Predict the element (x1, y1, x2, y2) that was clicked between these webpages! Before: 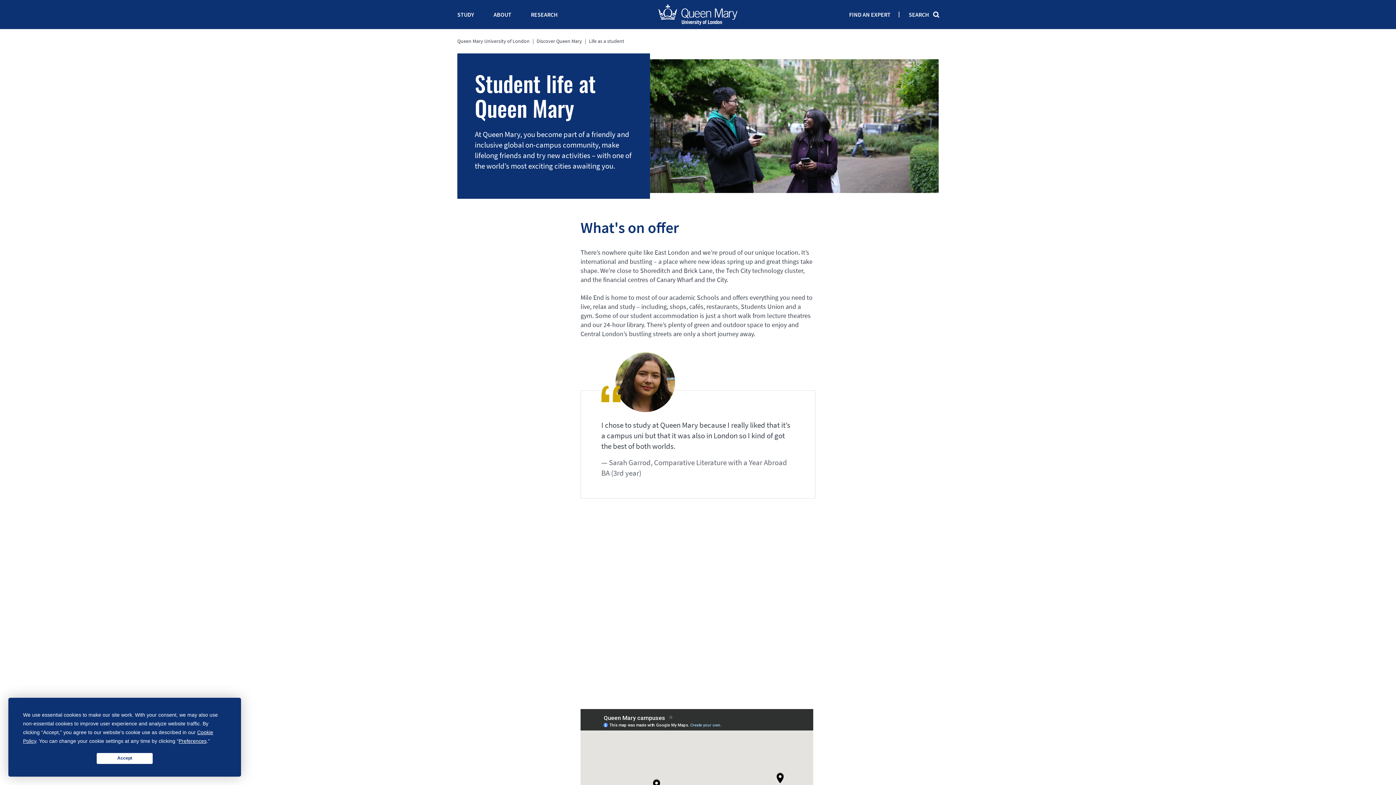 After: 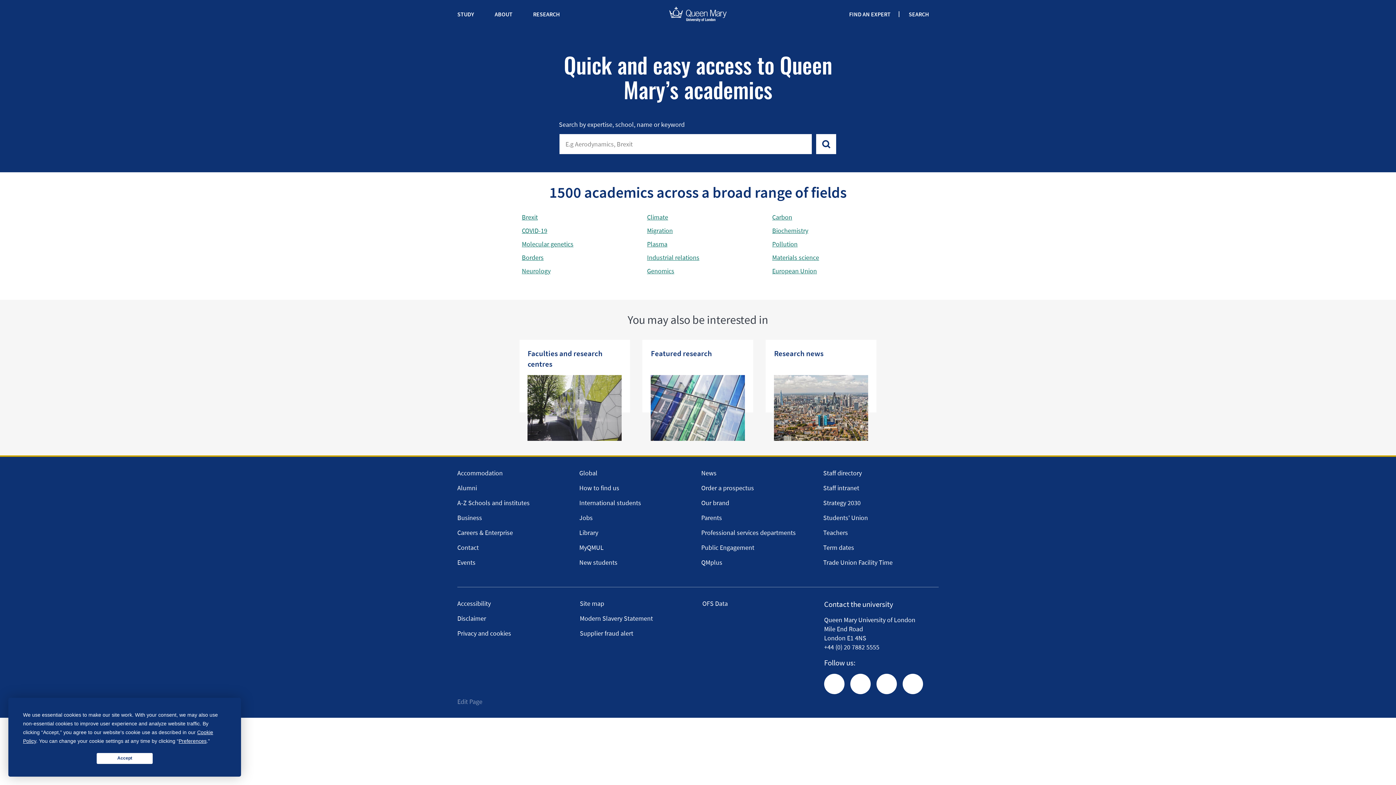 Action: label: FIND AN EXPERT bbox: (849, 10, 890, 18)